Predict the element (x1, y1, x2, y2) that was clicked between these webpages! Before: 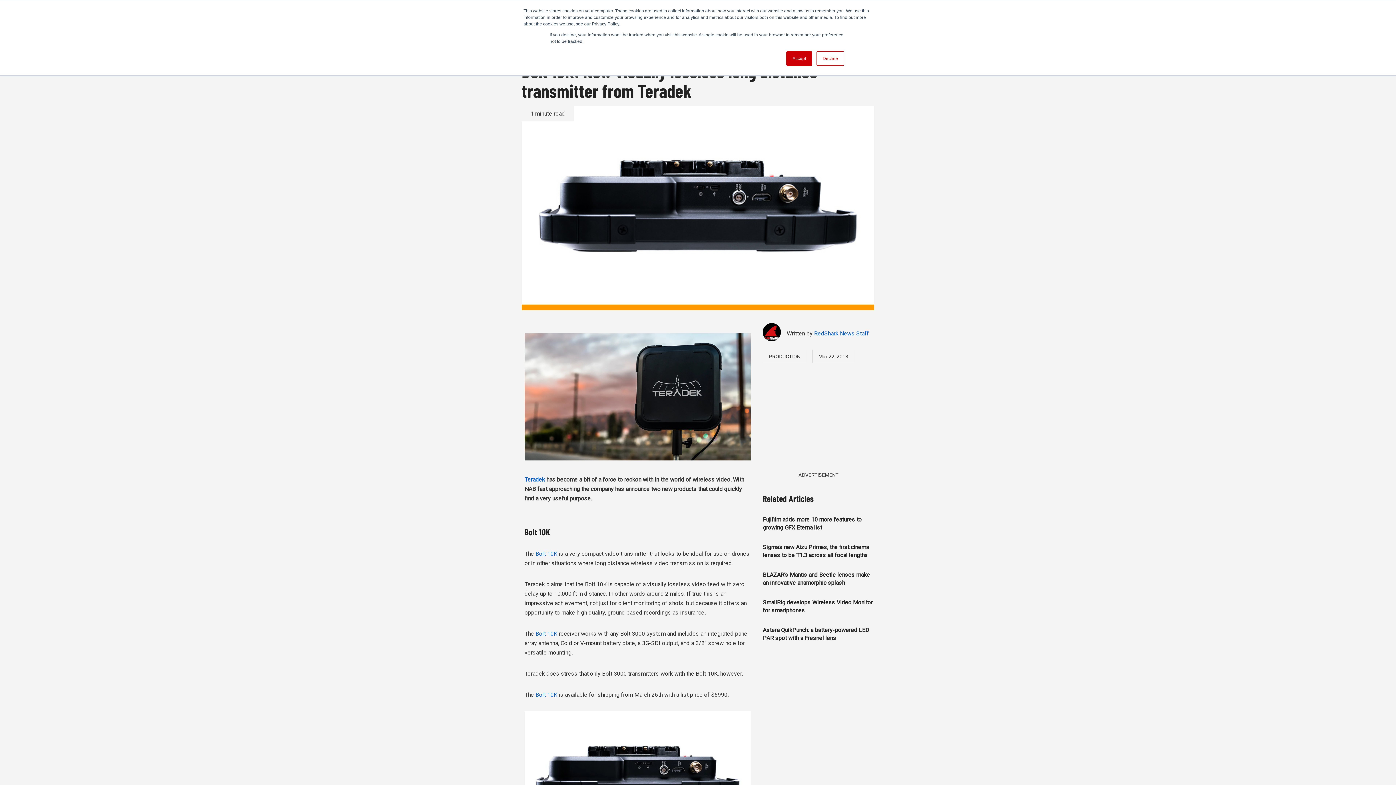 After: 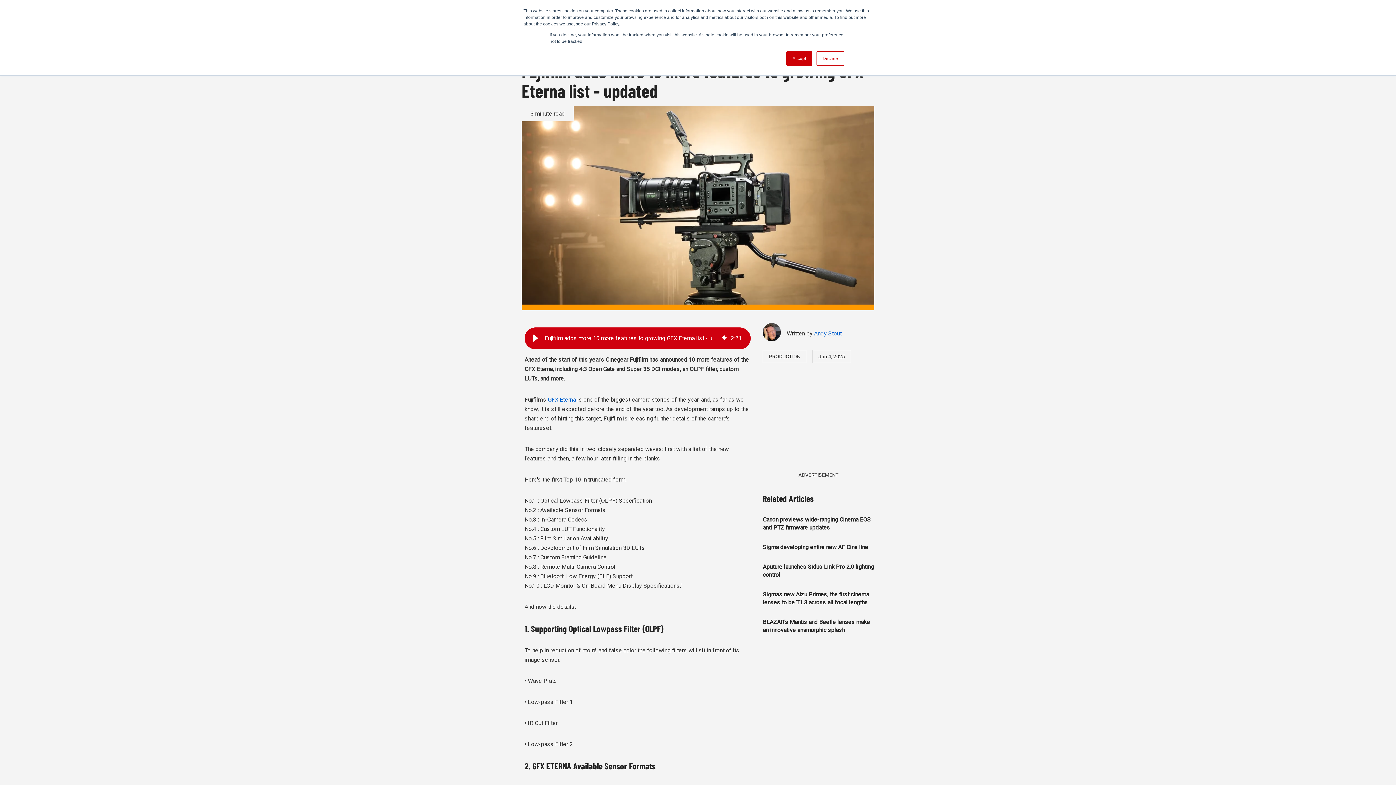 Action: label: Fujifilm adds more 10 more features to growing GFX Eterna list bbox: (762, 510, 874, 537)